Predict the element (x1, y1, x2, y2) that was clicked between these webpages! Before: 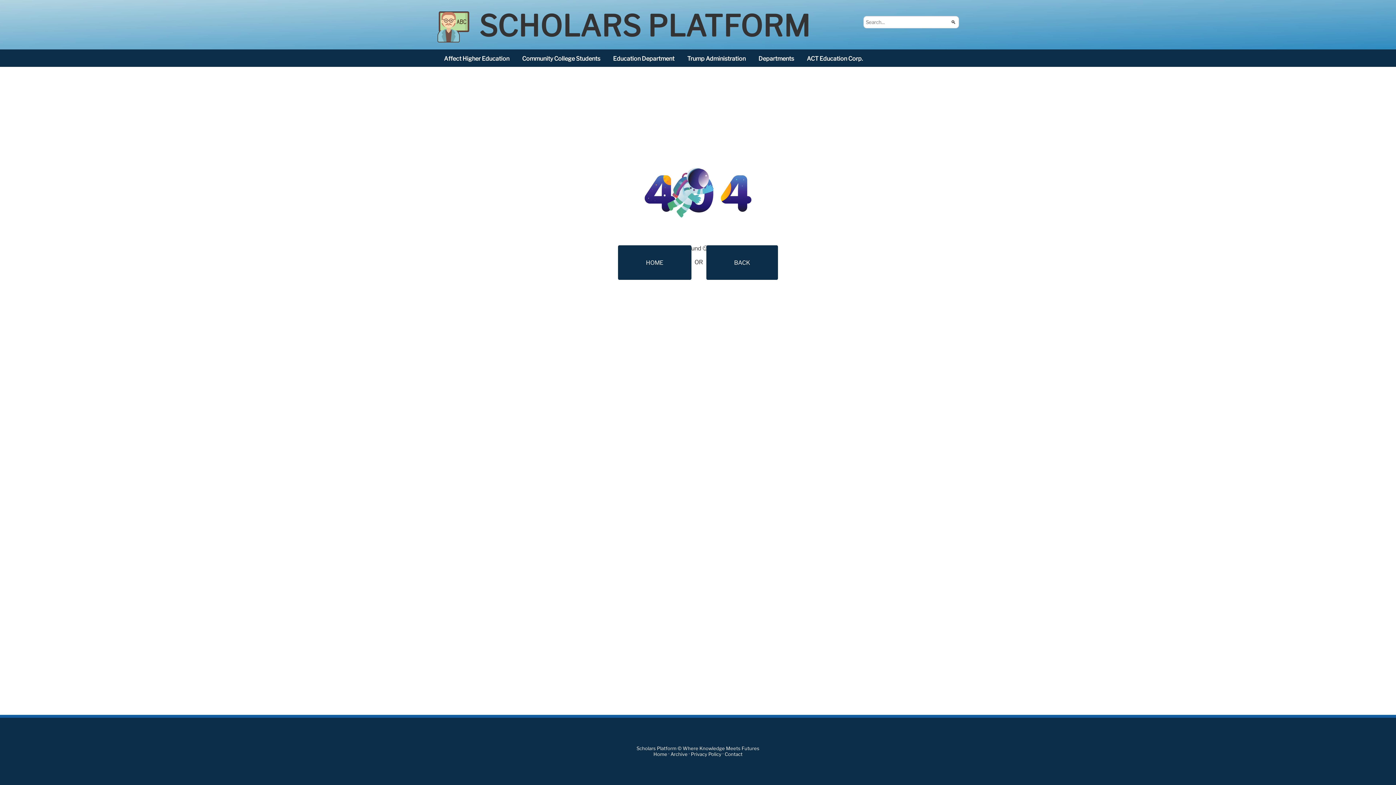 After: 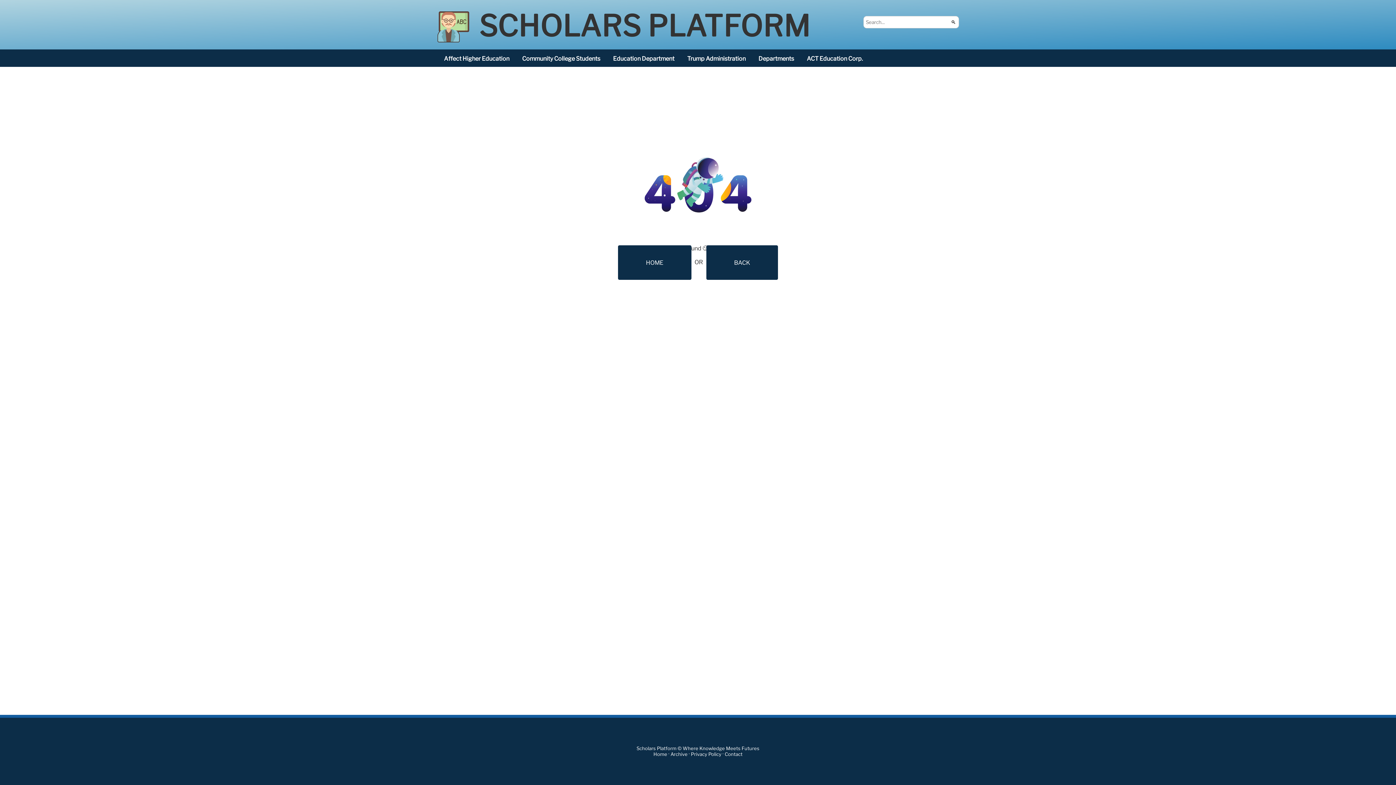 Action: label: Contact bbox: (724, 752, 742, 757)